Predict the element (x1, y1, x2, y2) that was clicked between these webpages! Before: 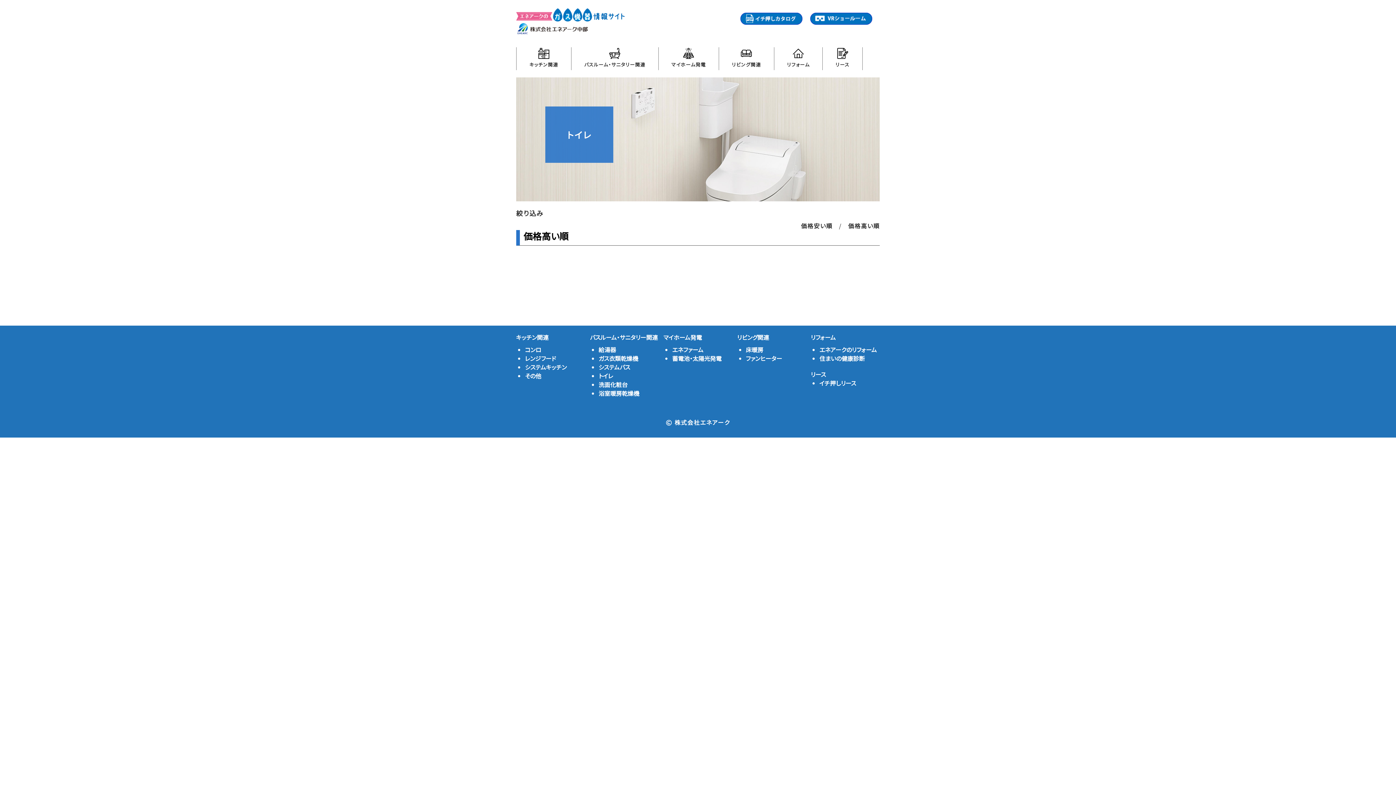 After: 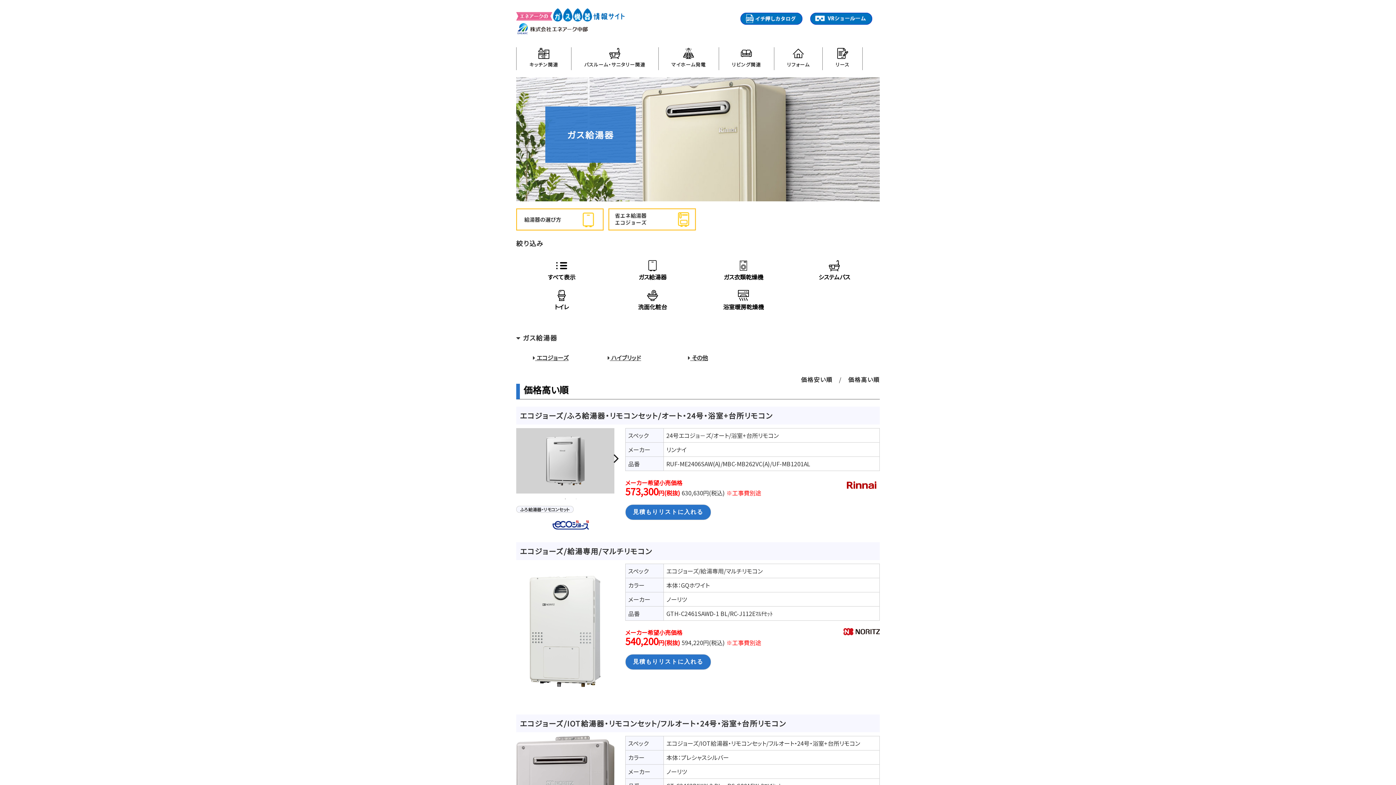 Action: bbox: (598, 345, 616, 354) label: 給湯器